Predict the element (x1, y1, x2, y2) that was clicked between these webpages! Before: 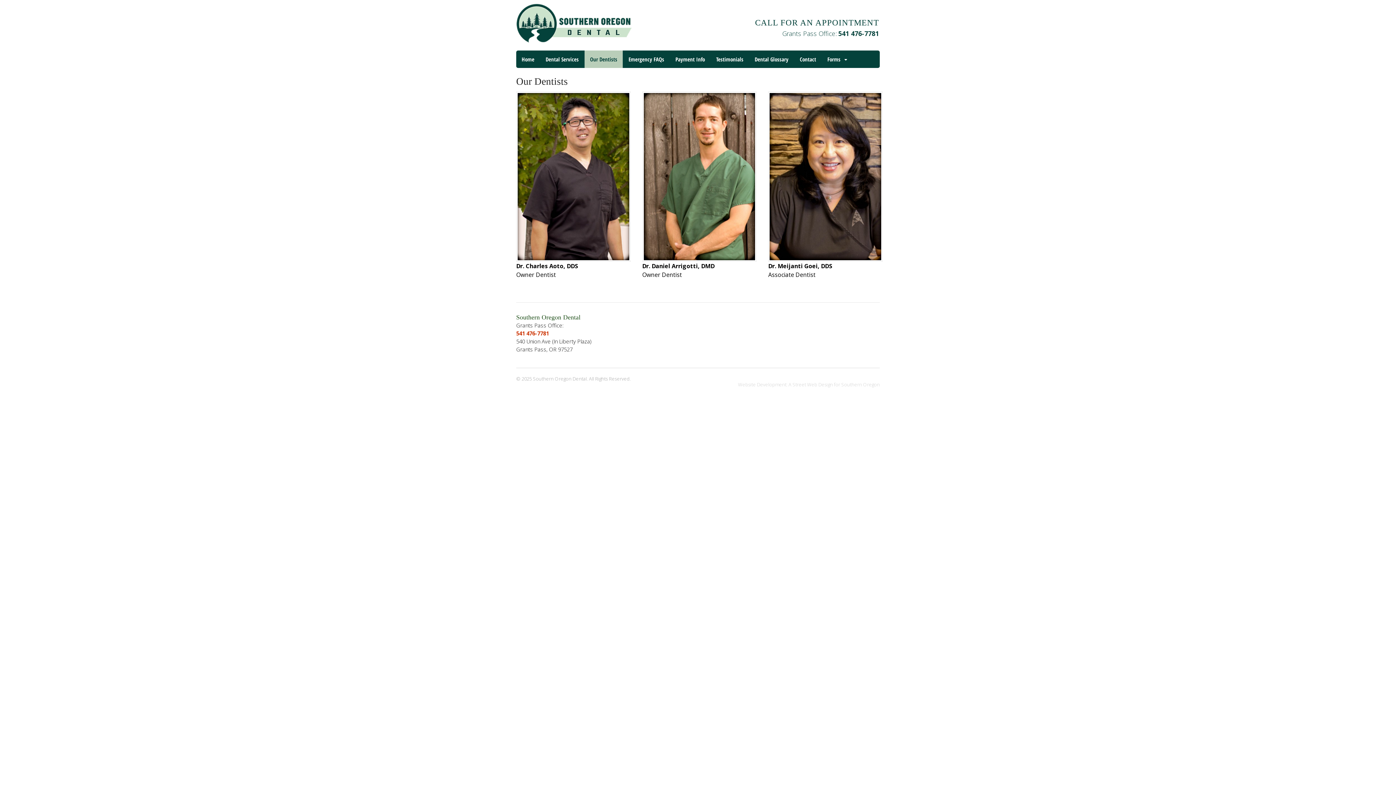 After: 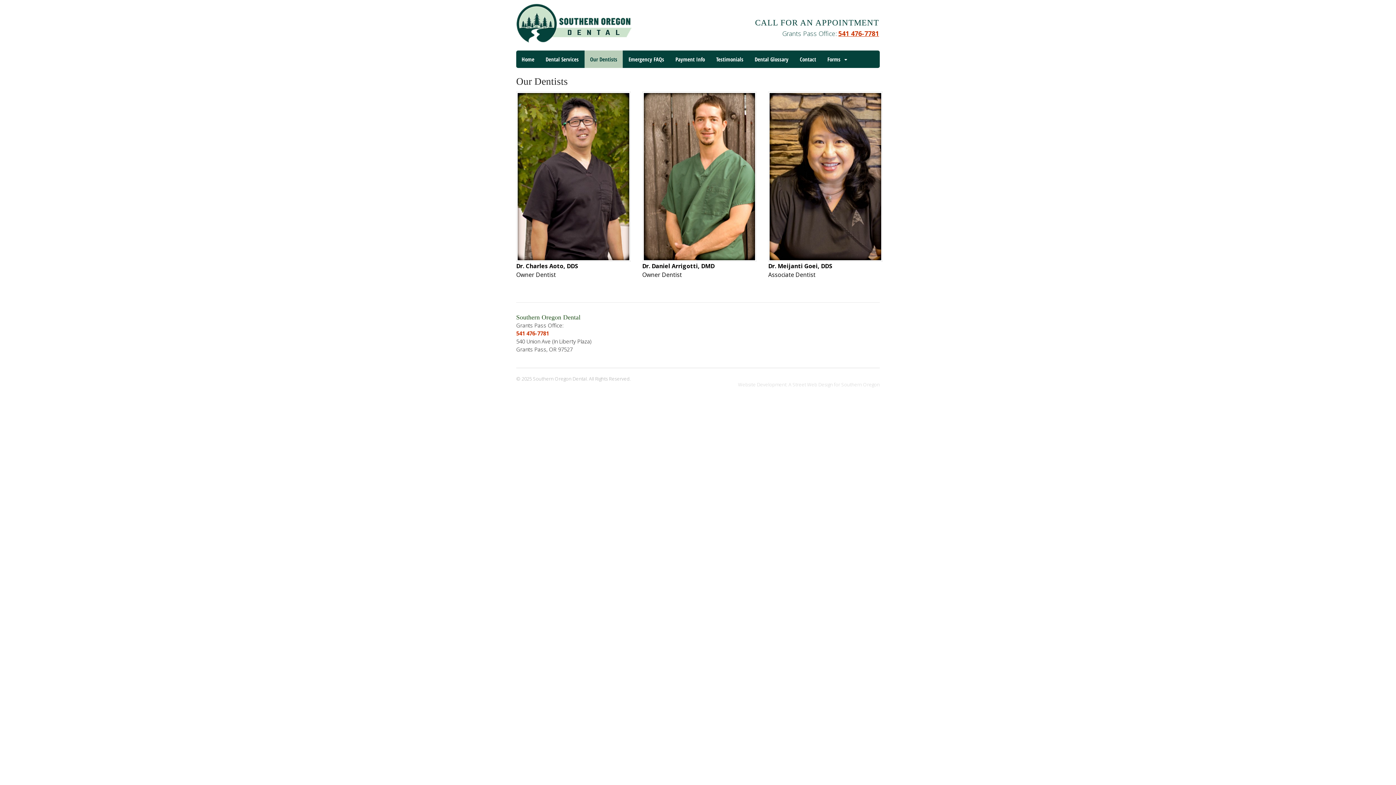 Action: bbox: (838, 29, 879, 37) label: 541 476-7781